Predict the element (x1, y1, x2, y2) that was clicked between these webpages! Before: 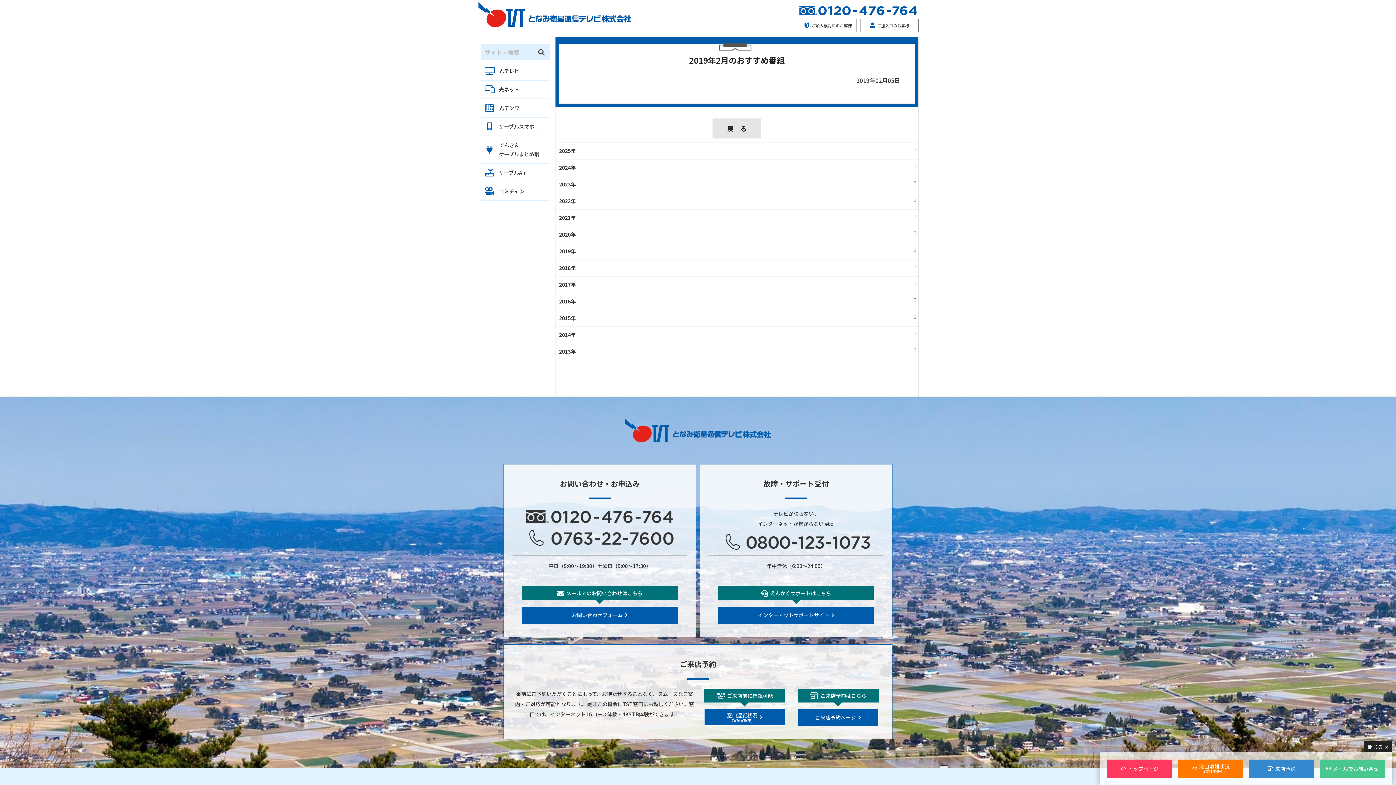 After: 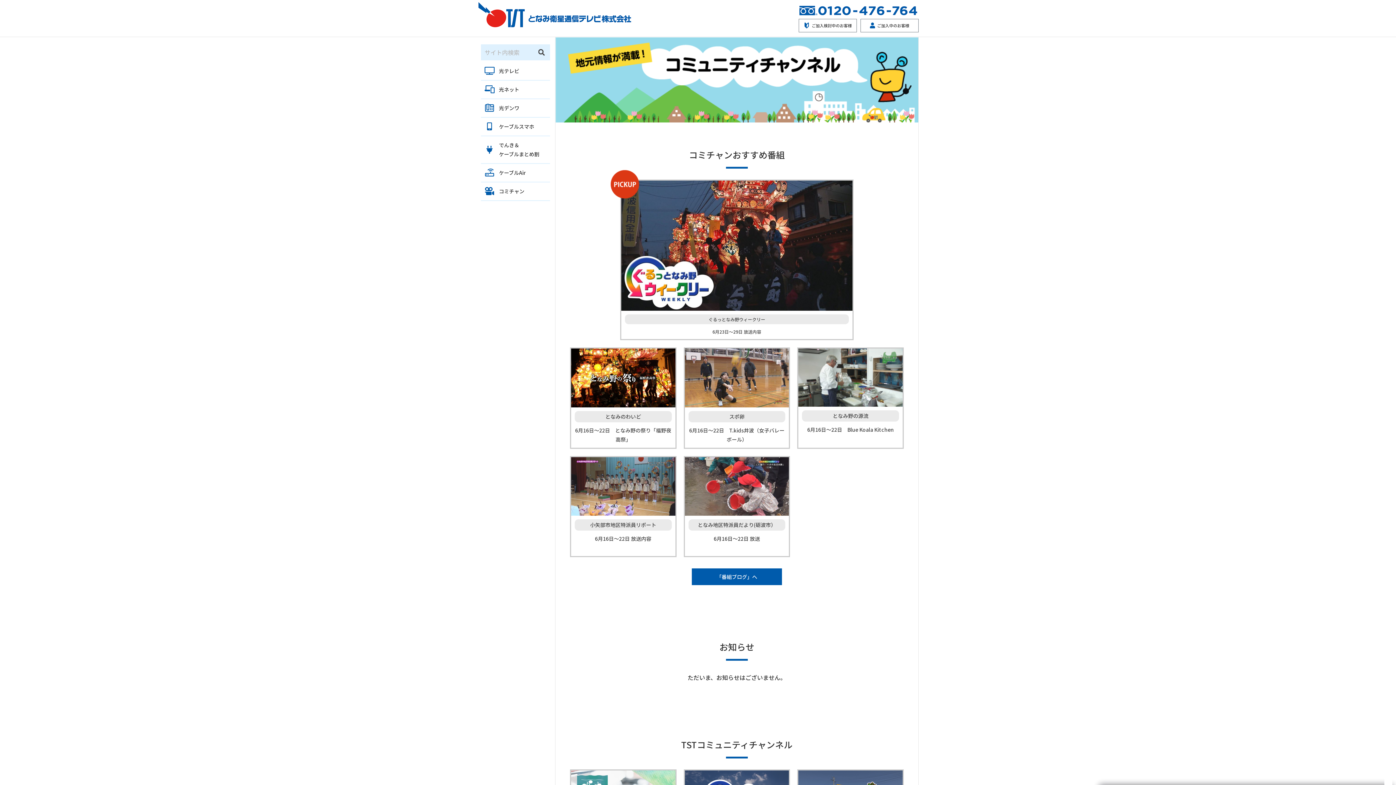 Action: bbox: (481, 182, 550, 200) label: コミチャン